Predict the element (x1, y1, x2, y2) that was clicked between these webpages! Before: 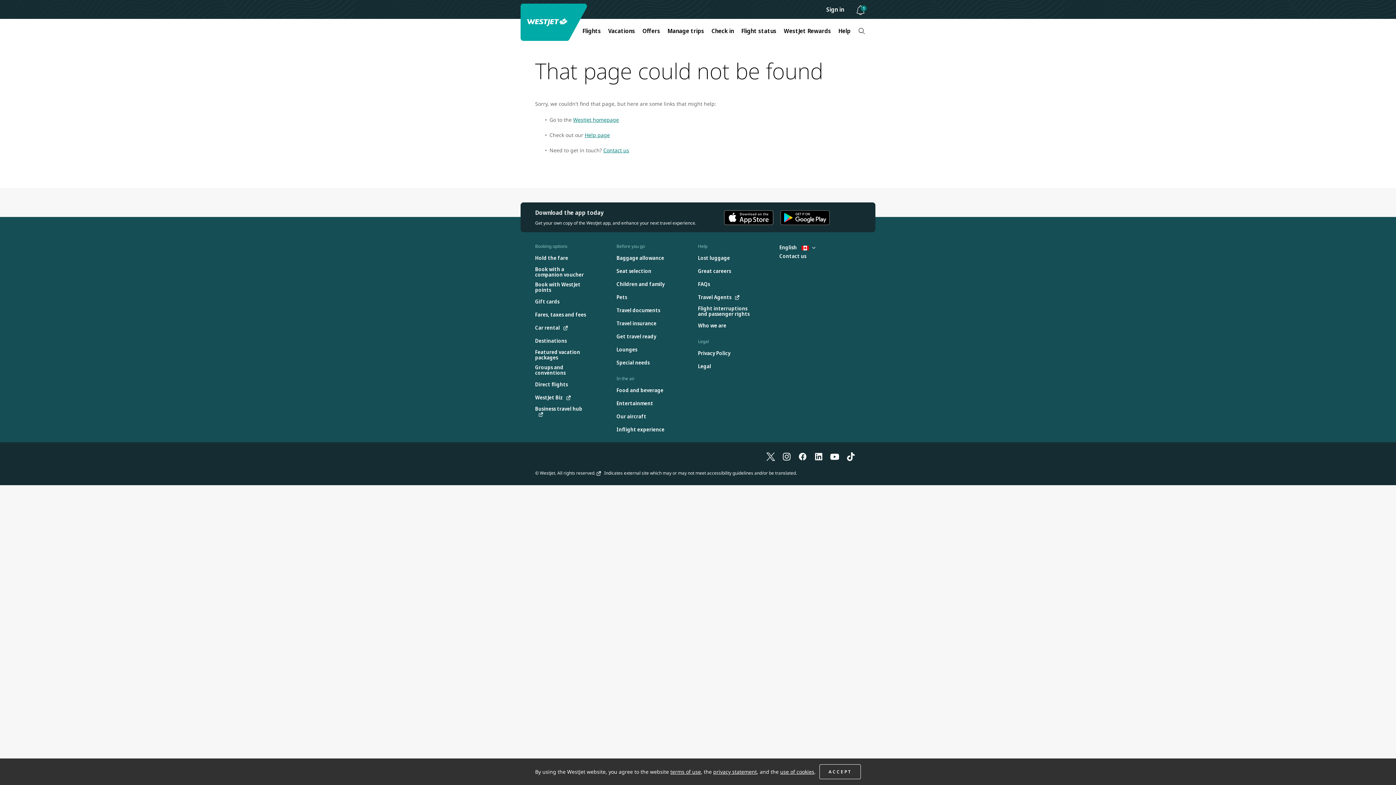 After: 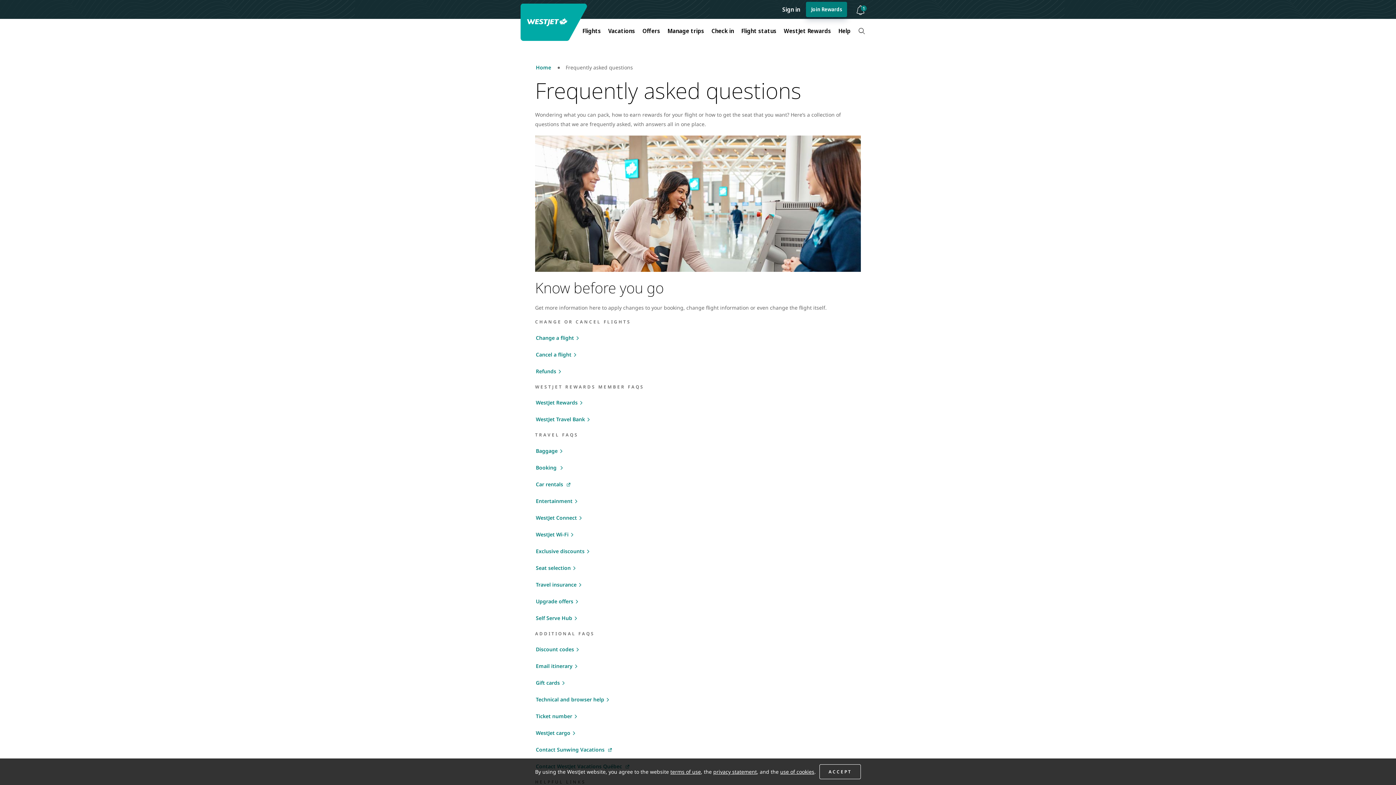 Action: bbox: (584, 131, 610, 138) label: Help page